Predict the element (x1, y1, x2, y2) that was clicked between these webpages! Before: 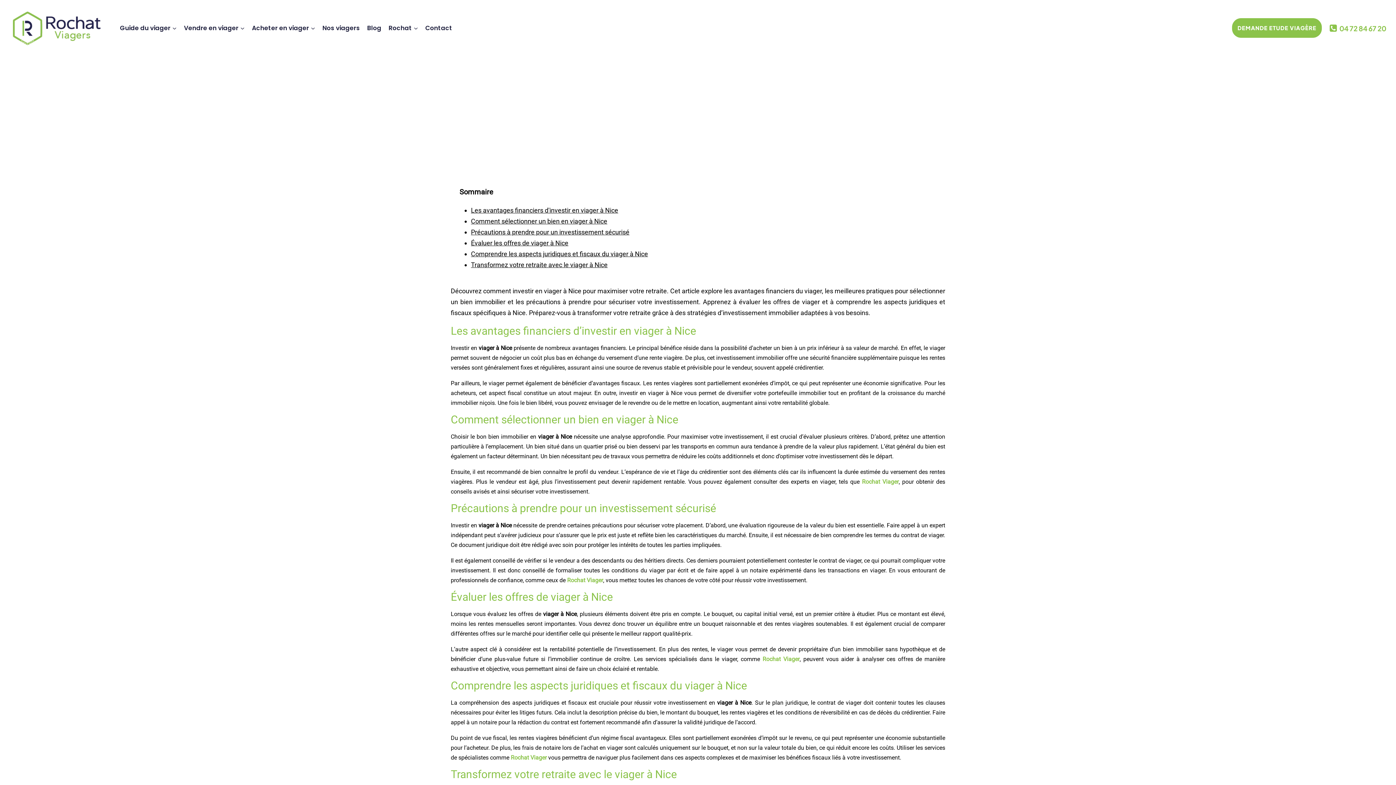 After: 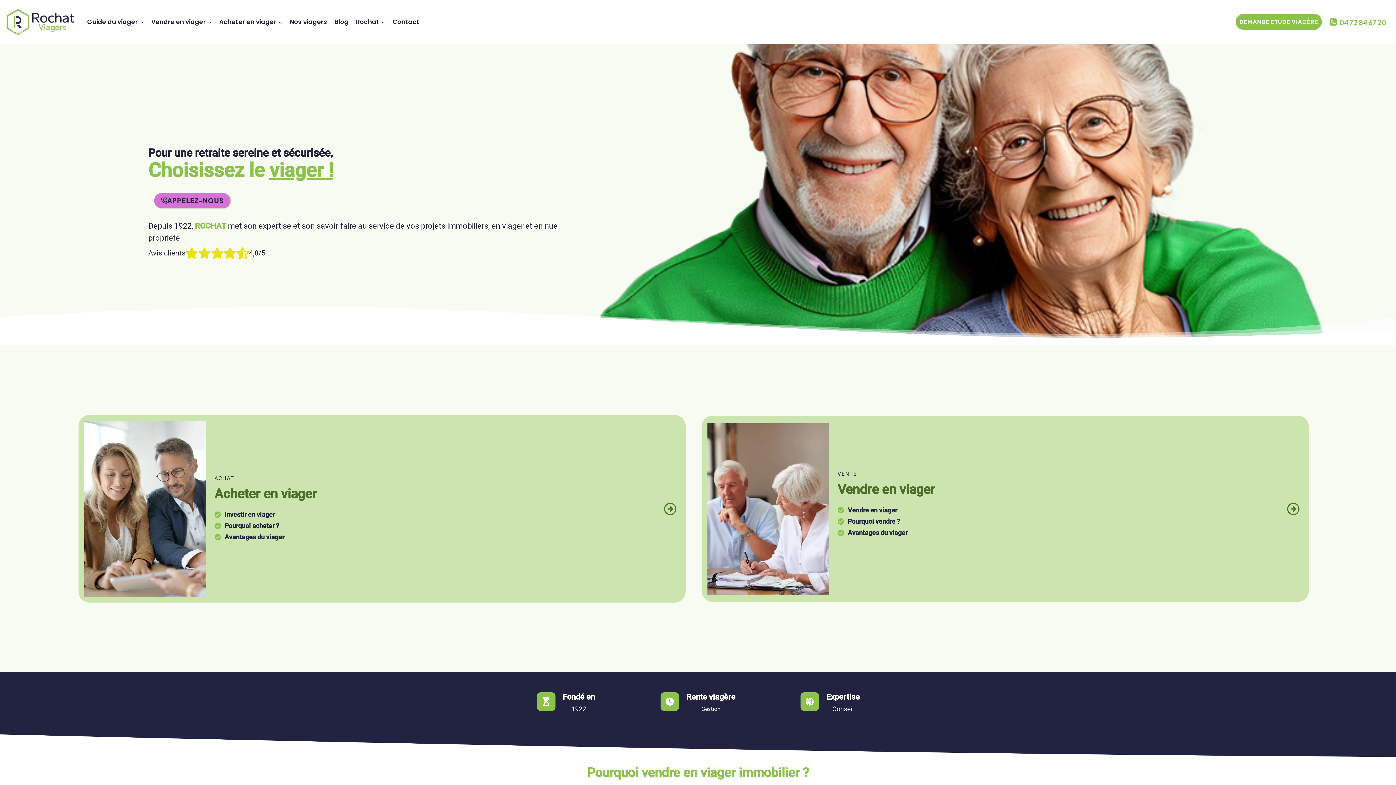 Action: bbox: (450, 92, 472, 100) label: Accueil